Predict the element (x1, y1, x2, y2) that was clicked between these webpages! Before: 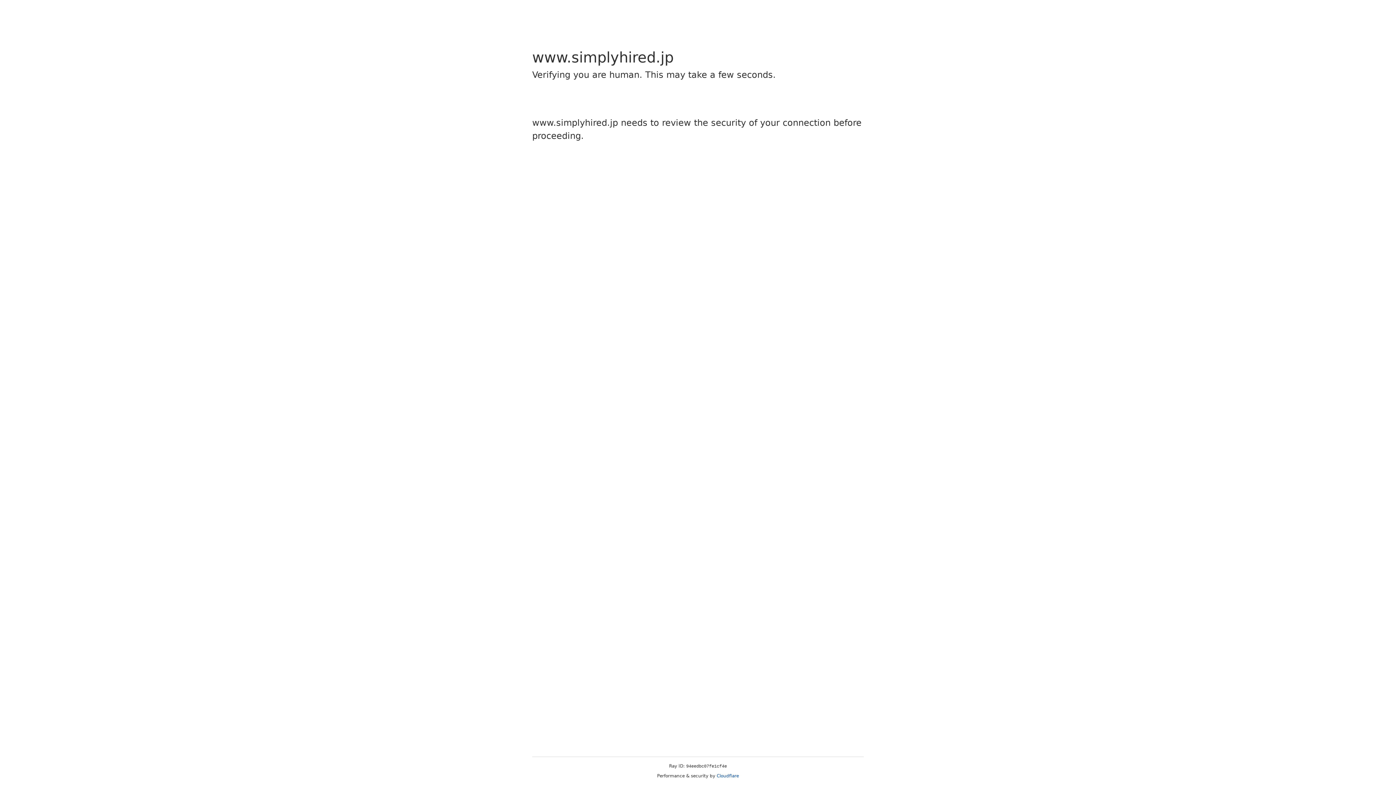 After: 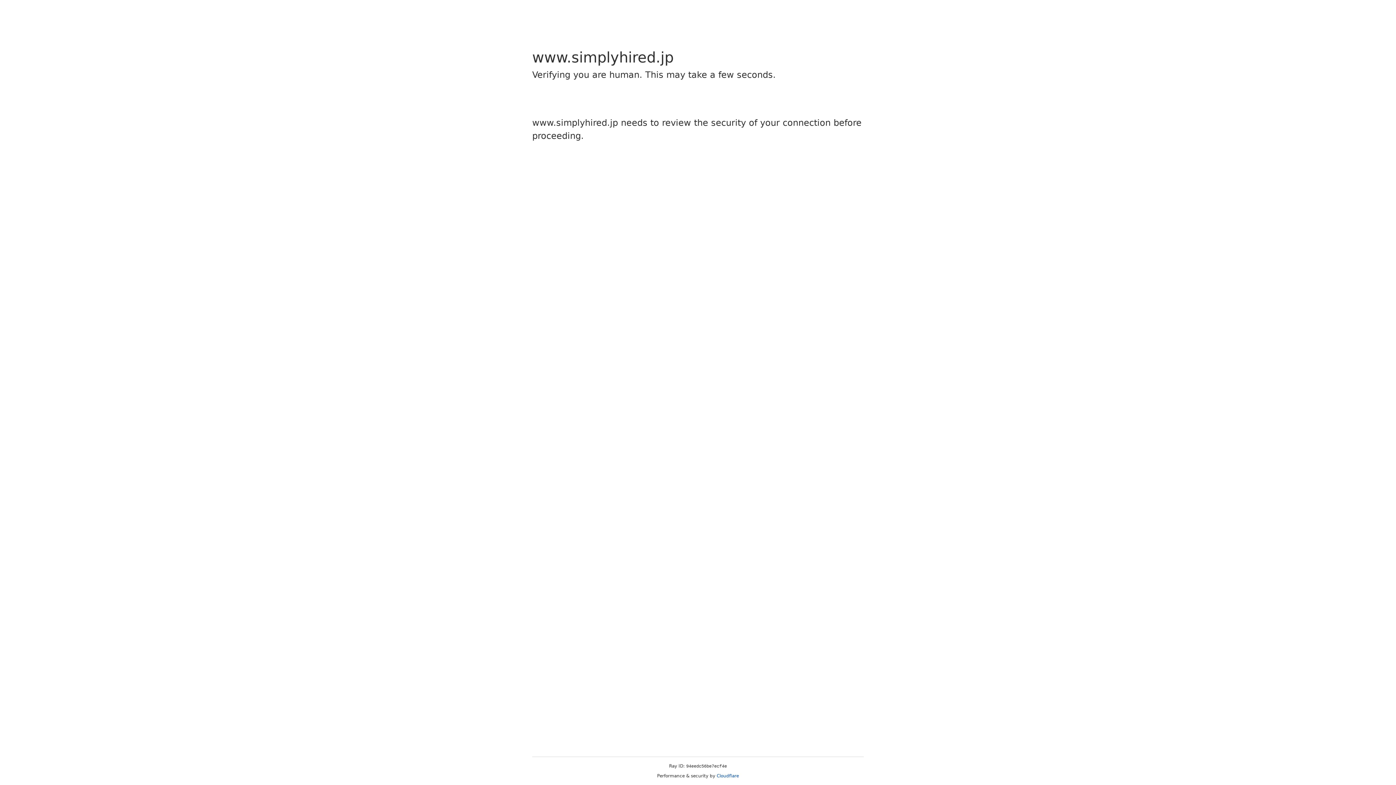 Action: bbox: (716, 773, 739, 778) label: Cloudflare